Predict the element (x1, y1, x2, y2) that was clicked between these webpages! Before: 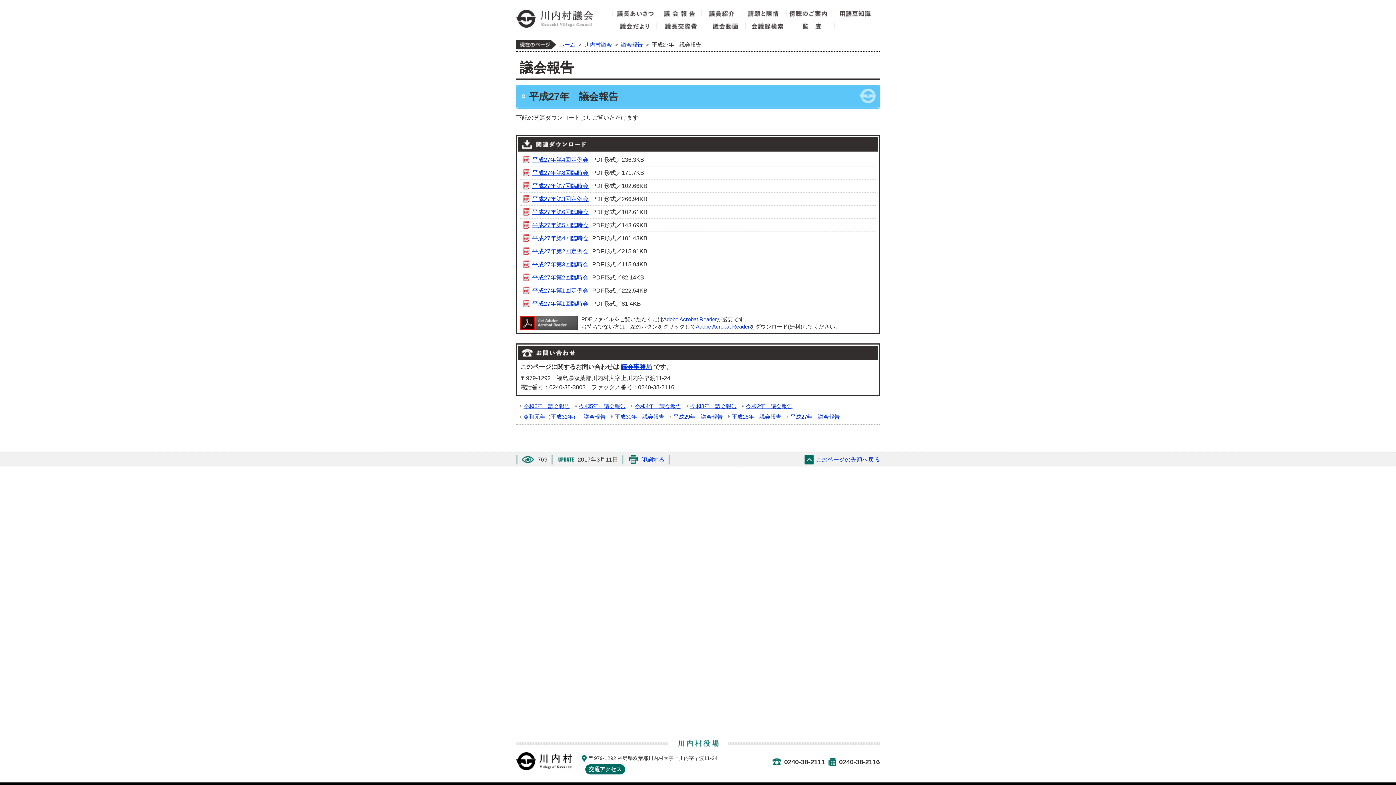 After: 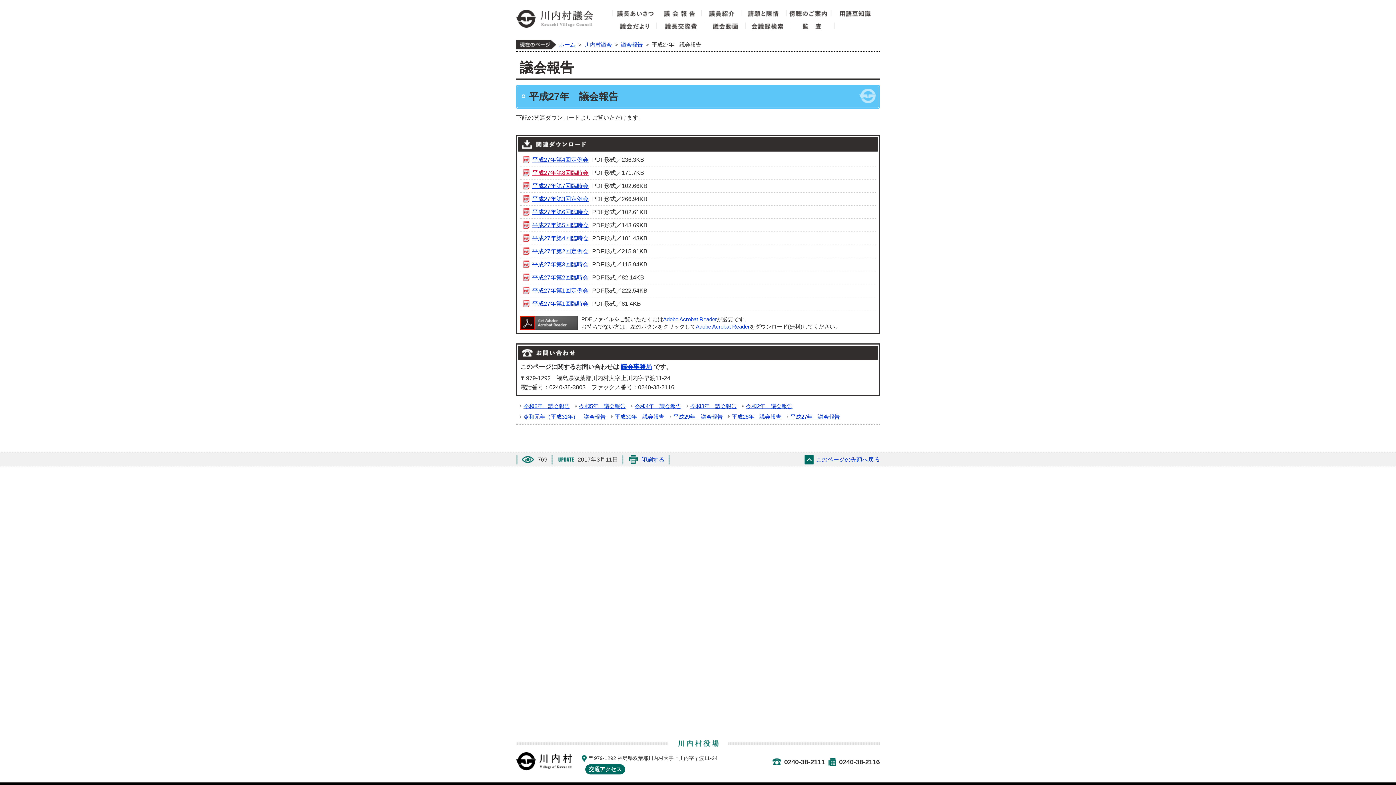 Action: label: 平成27年第8回臨時会 bbox: (532, 169, 588, 176)